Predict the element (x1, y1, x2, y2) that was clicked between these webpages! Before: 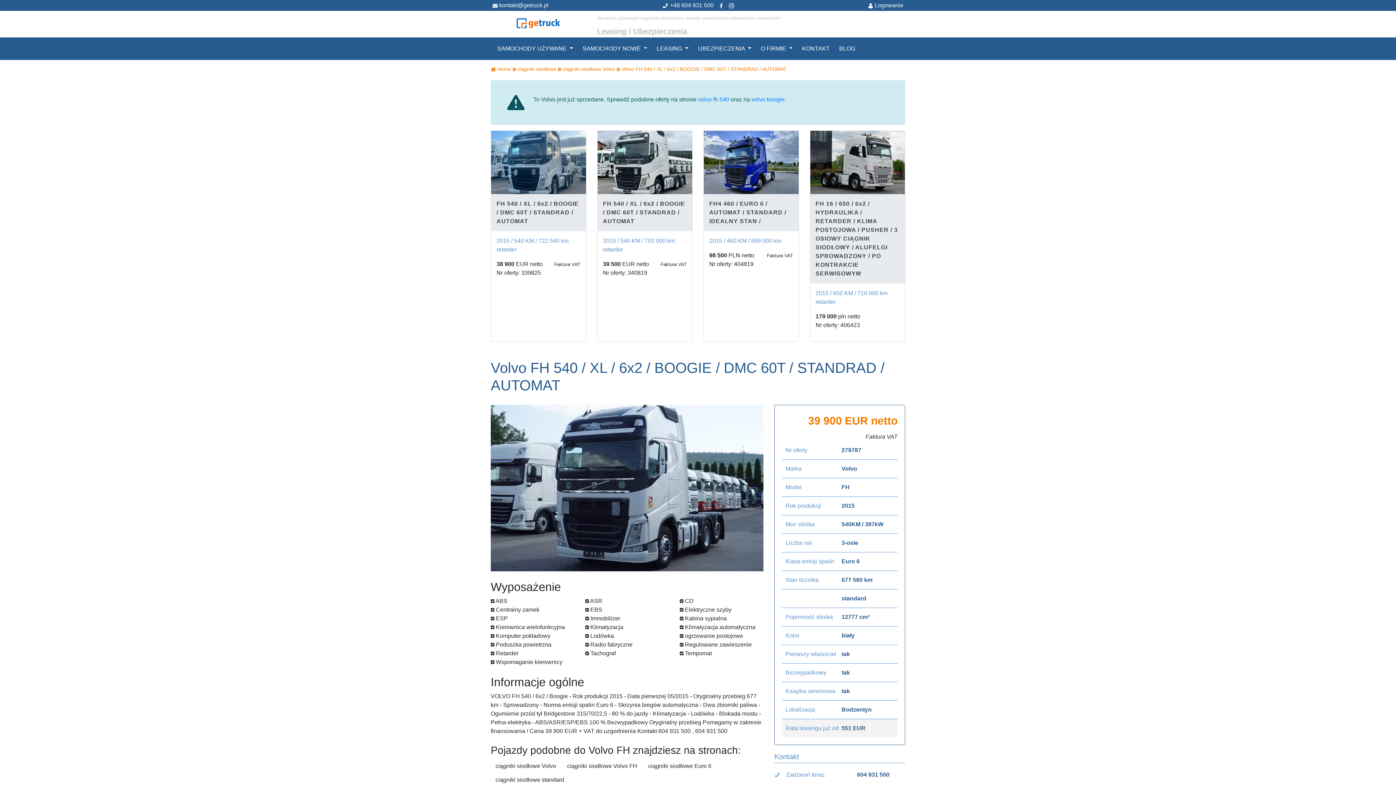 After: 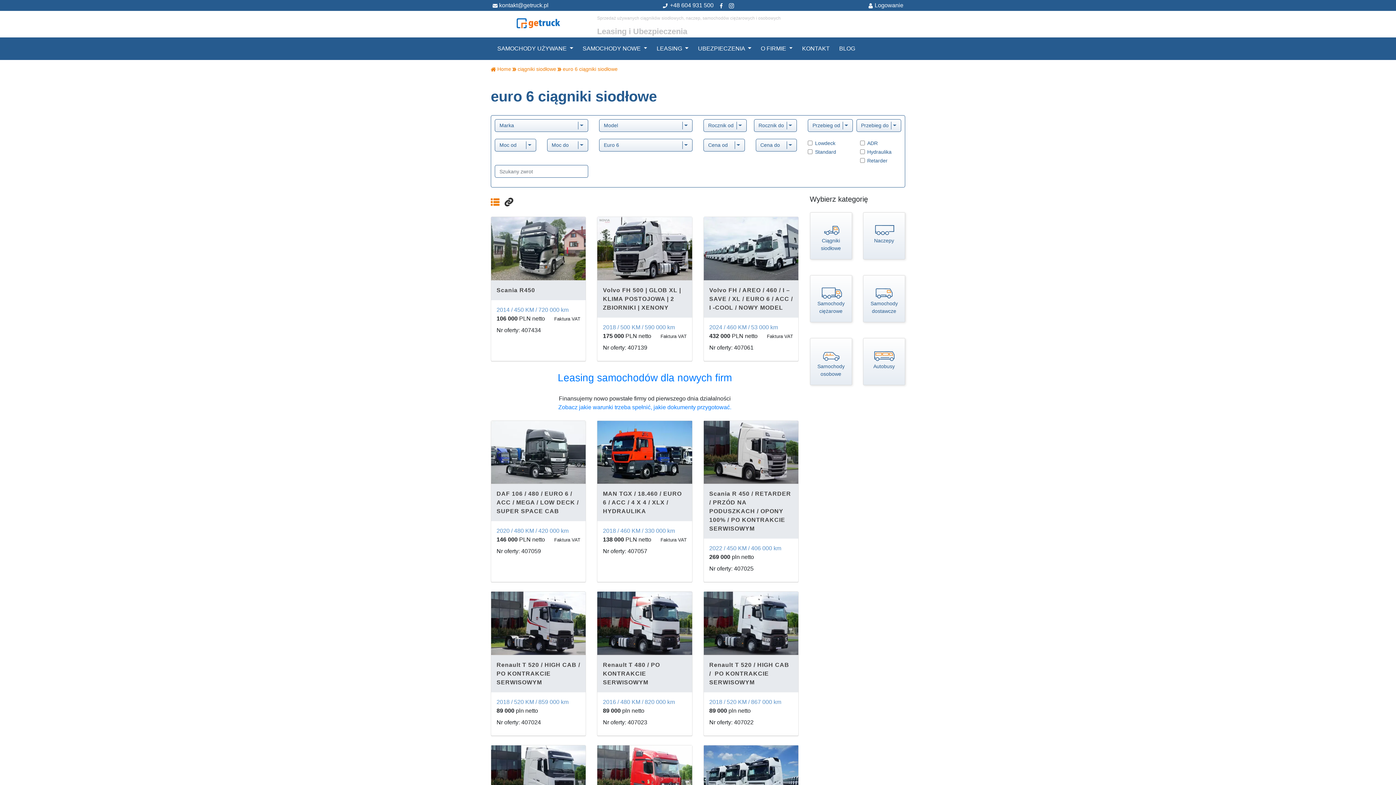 Action: label: ciągniki siodłowe Euro 6 bbox: (643, 759, 716, 773)